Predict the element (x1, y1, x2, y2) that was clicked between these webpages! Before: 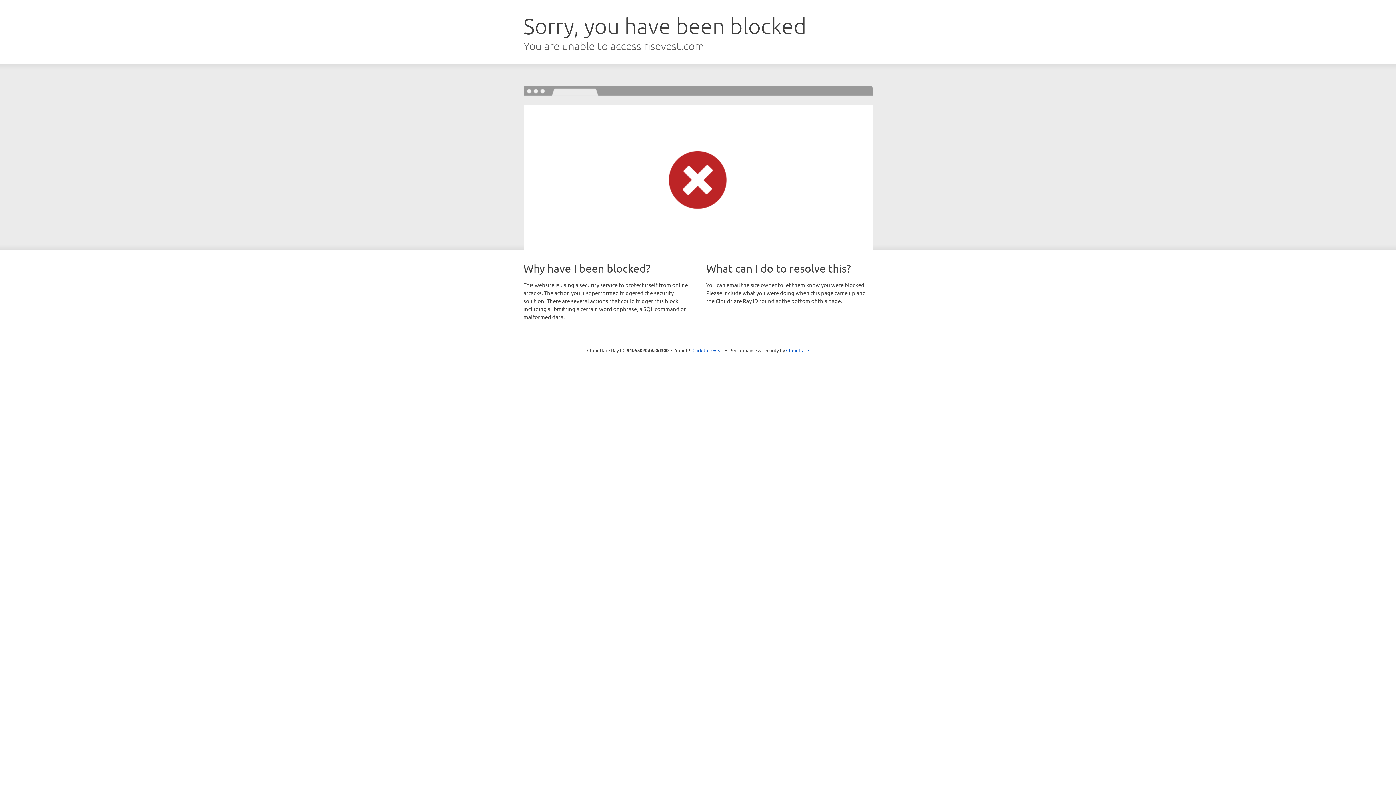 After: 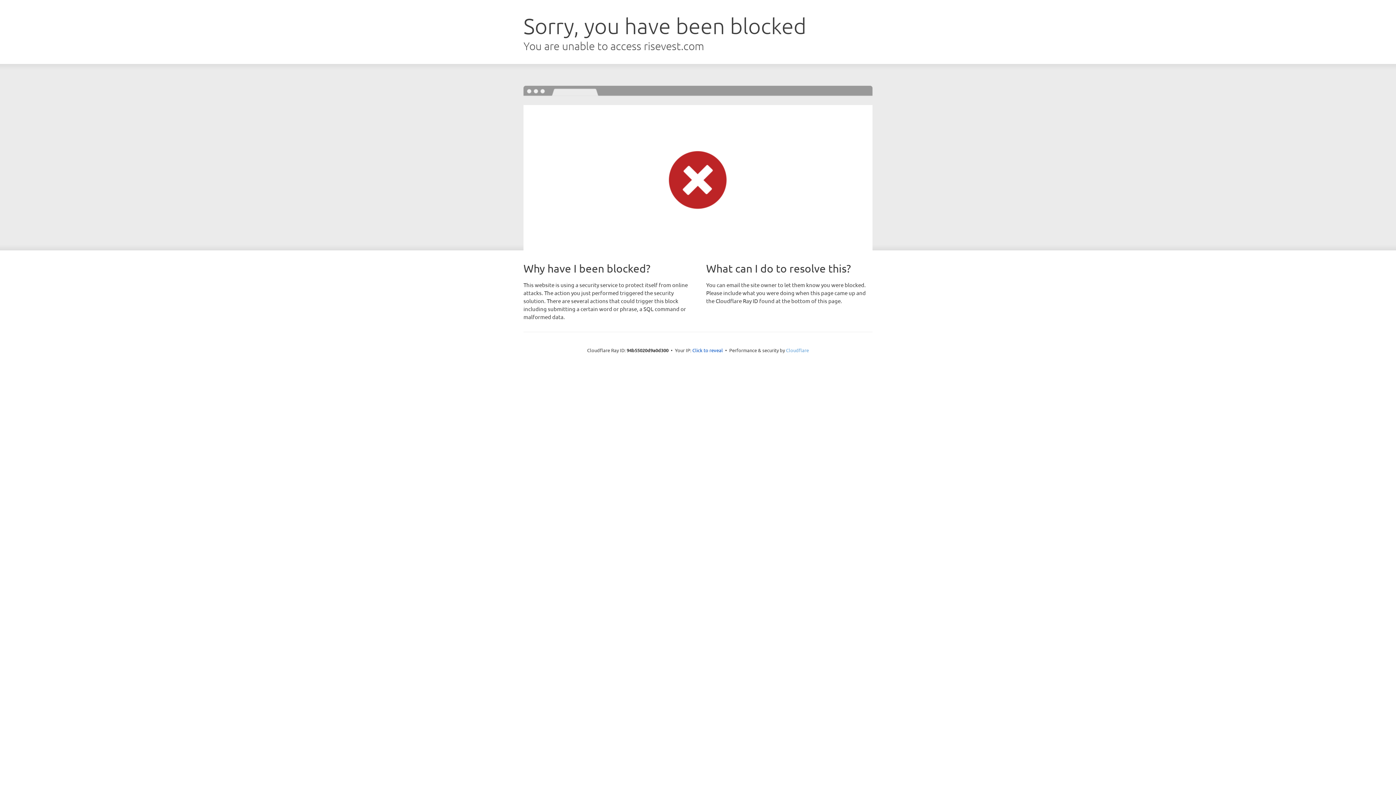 Action: bbox: (786, 347, 809, 353) label: Cloudflare